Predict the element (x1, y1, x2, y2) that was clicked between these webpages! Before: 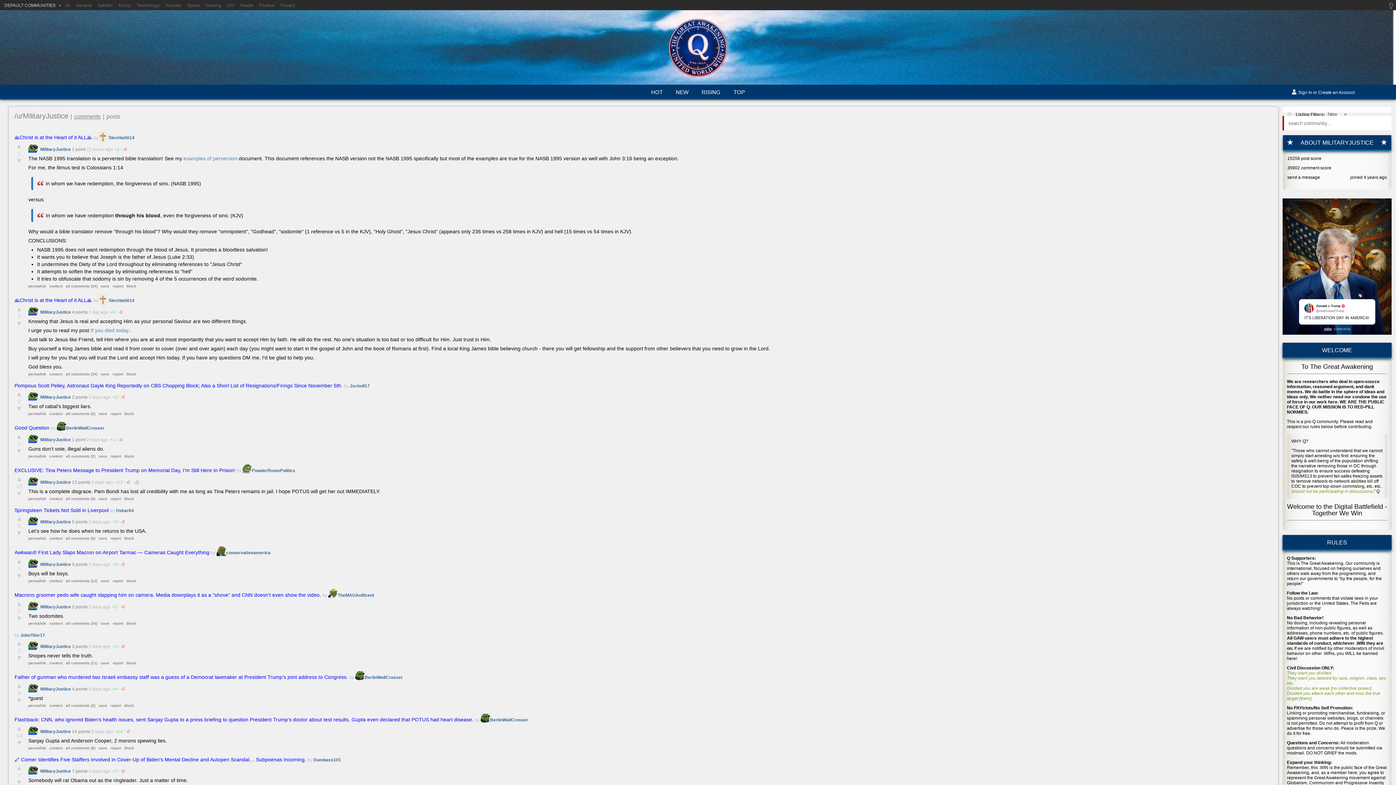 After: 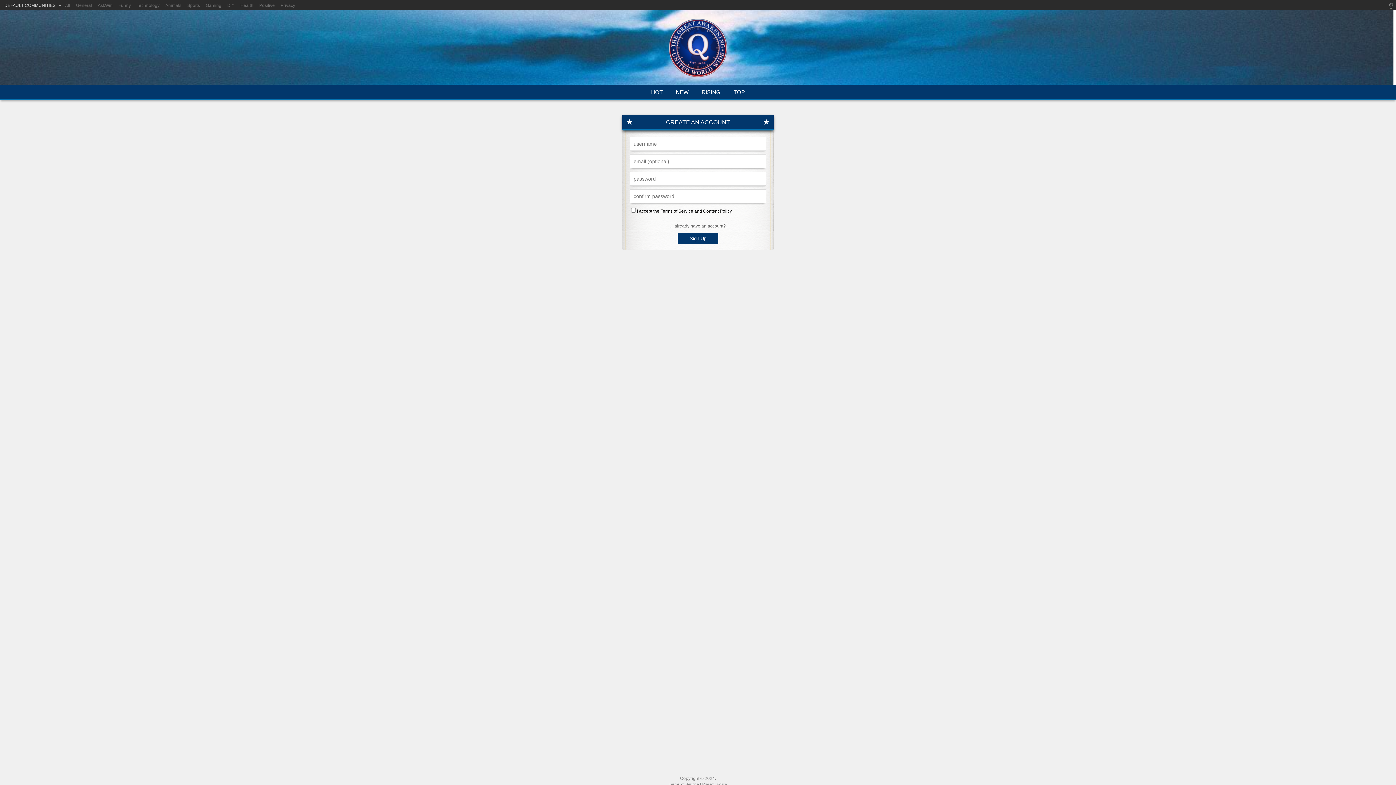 Action: bbox: (124, 412, 134, 416) label: block